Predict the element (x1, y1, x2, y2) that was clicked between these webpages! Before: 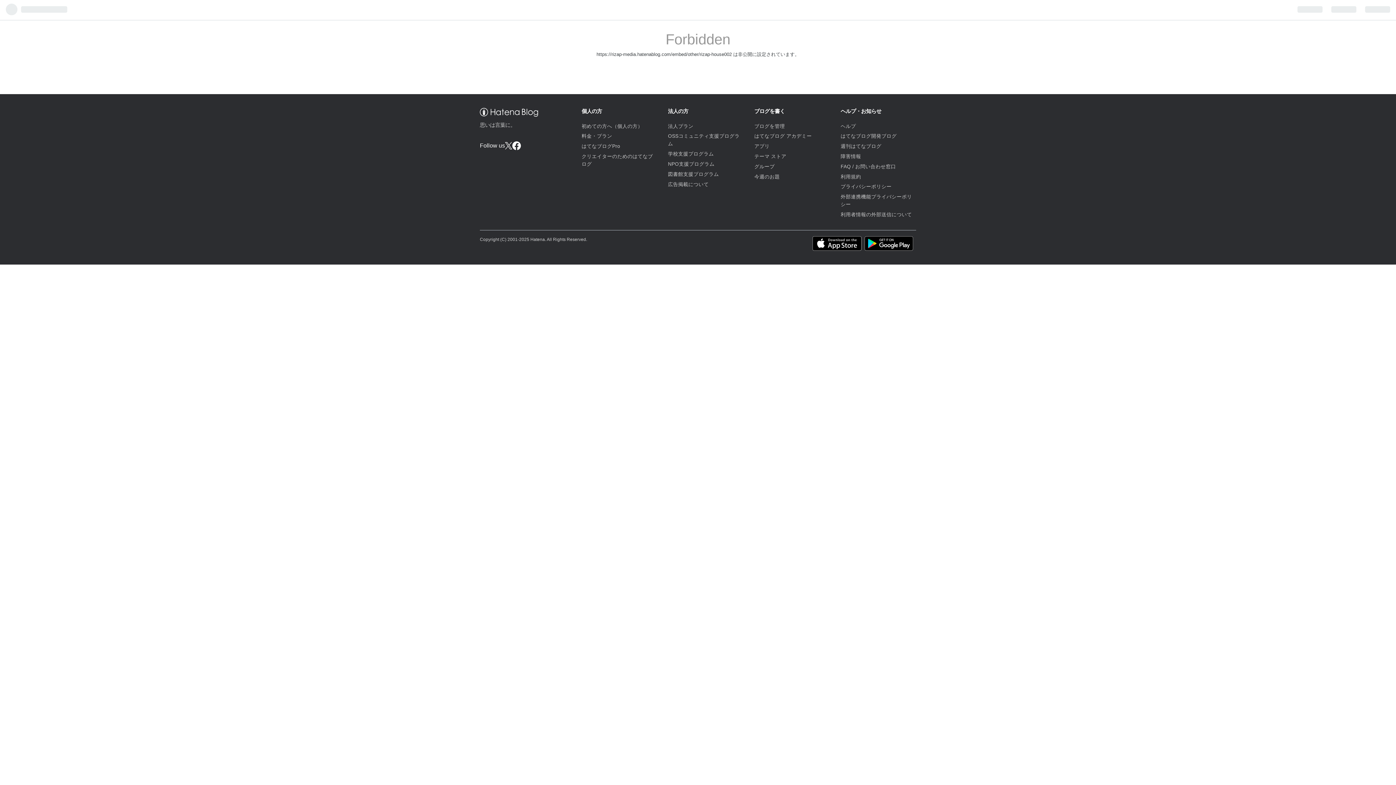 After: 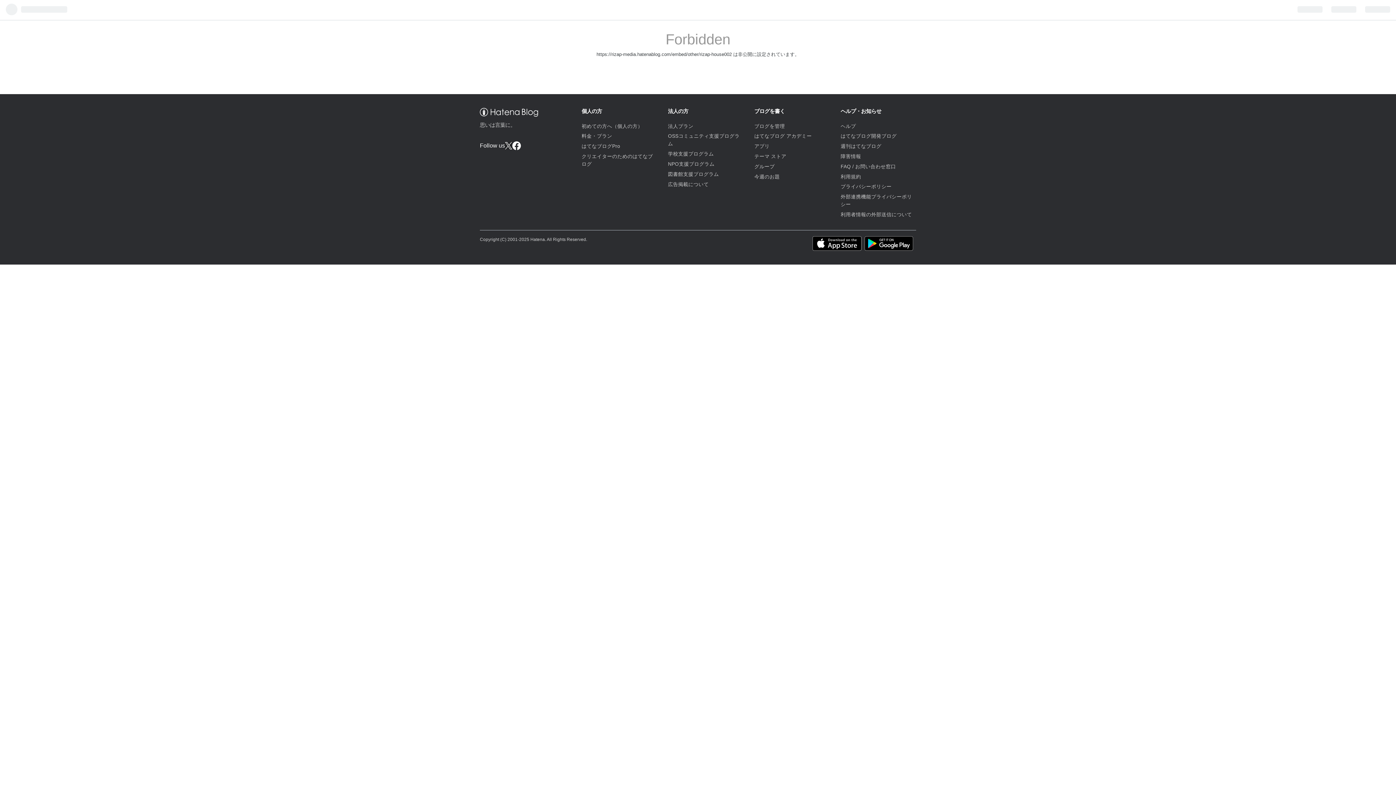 Action: bbox: (505, 142, 512, 149)